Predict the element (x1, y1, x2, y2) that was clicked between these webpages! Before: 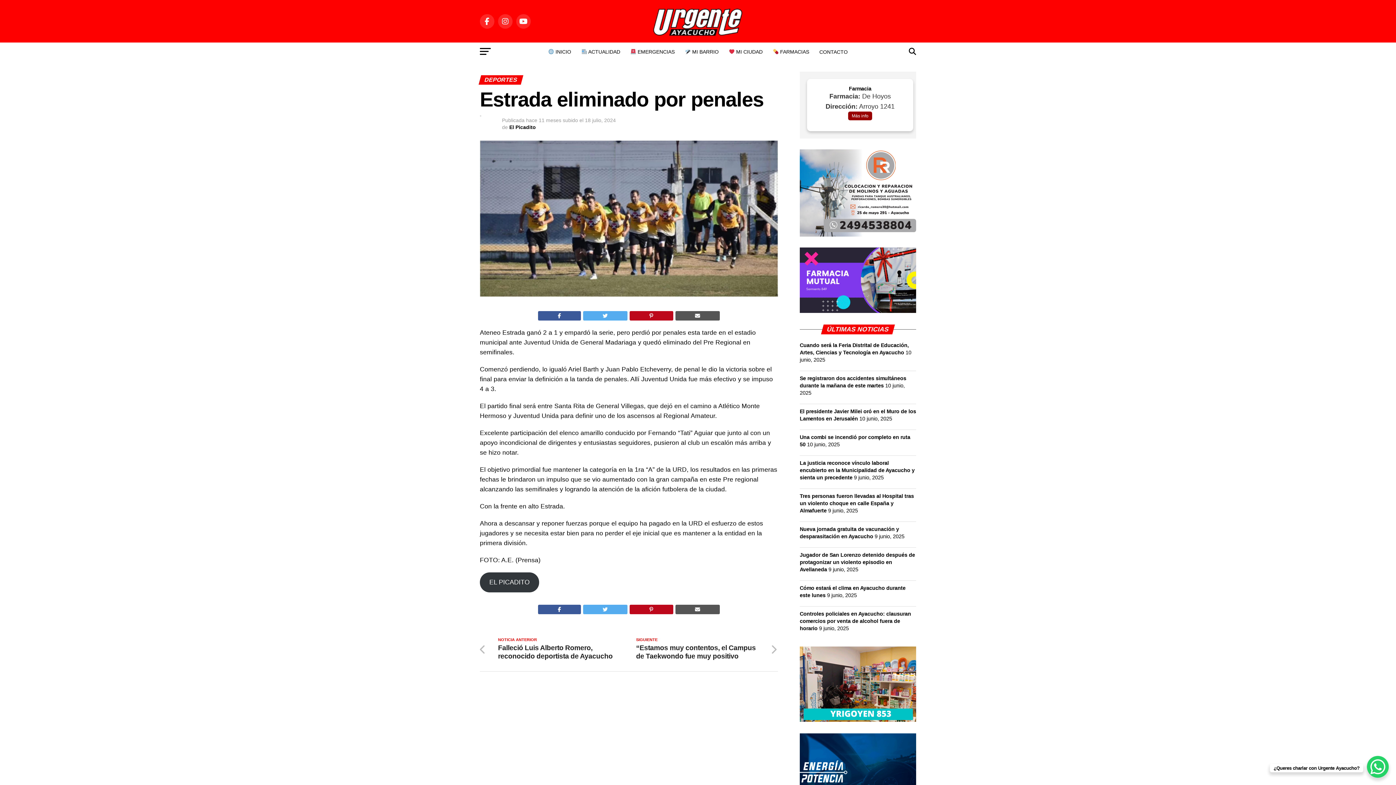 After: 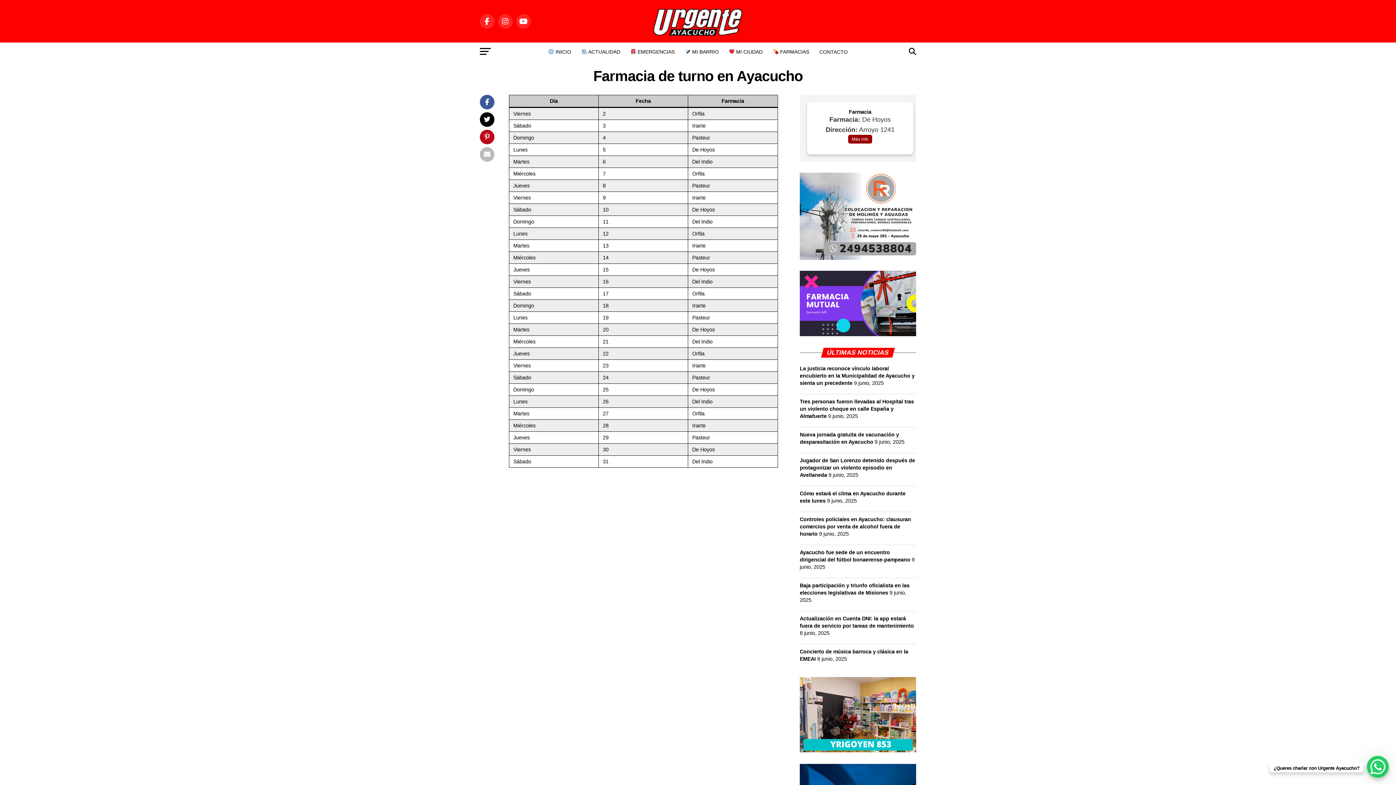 Action: label:  FARMACIAS bbox: (768, 42, 813, 60)